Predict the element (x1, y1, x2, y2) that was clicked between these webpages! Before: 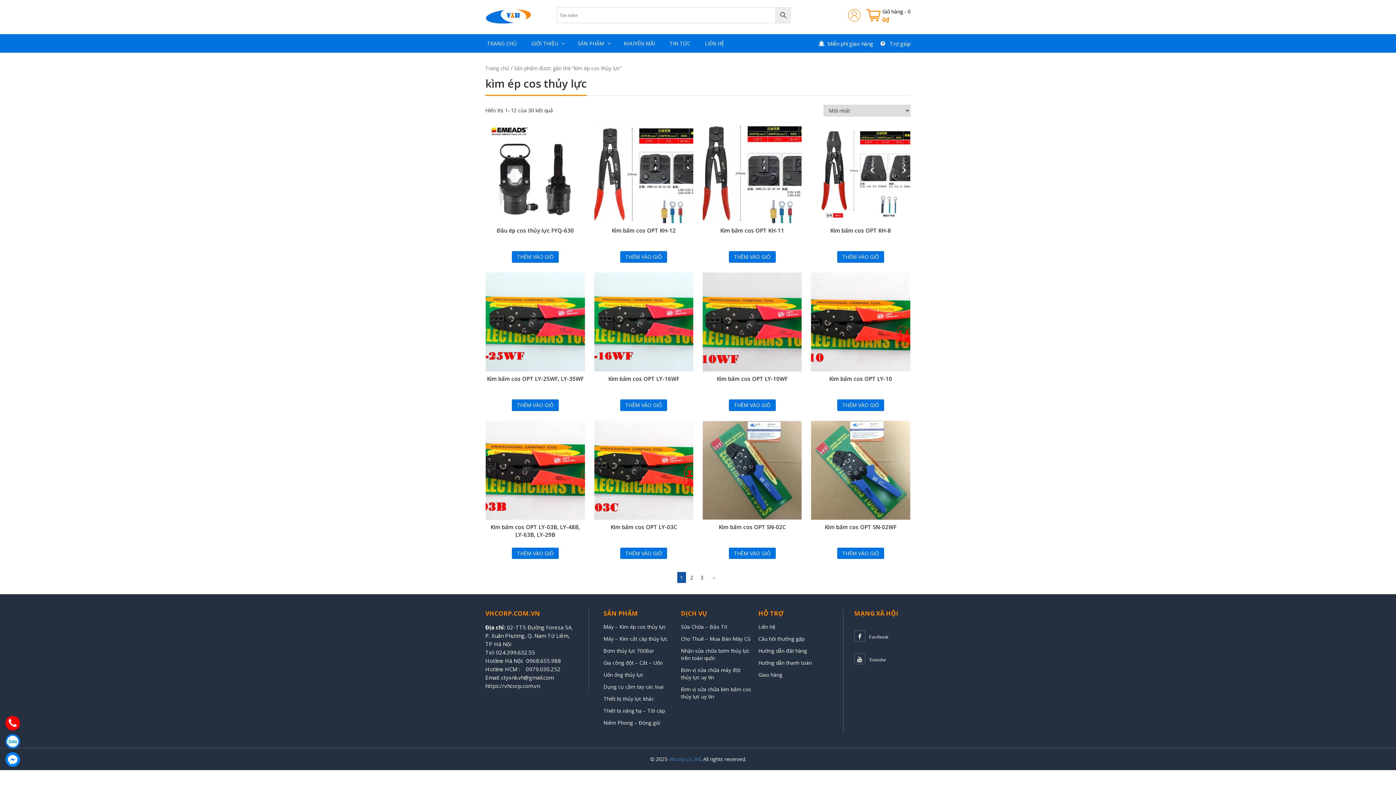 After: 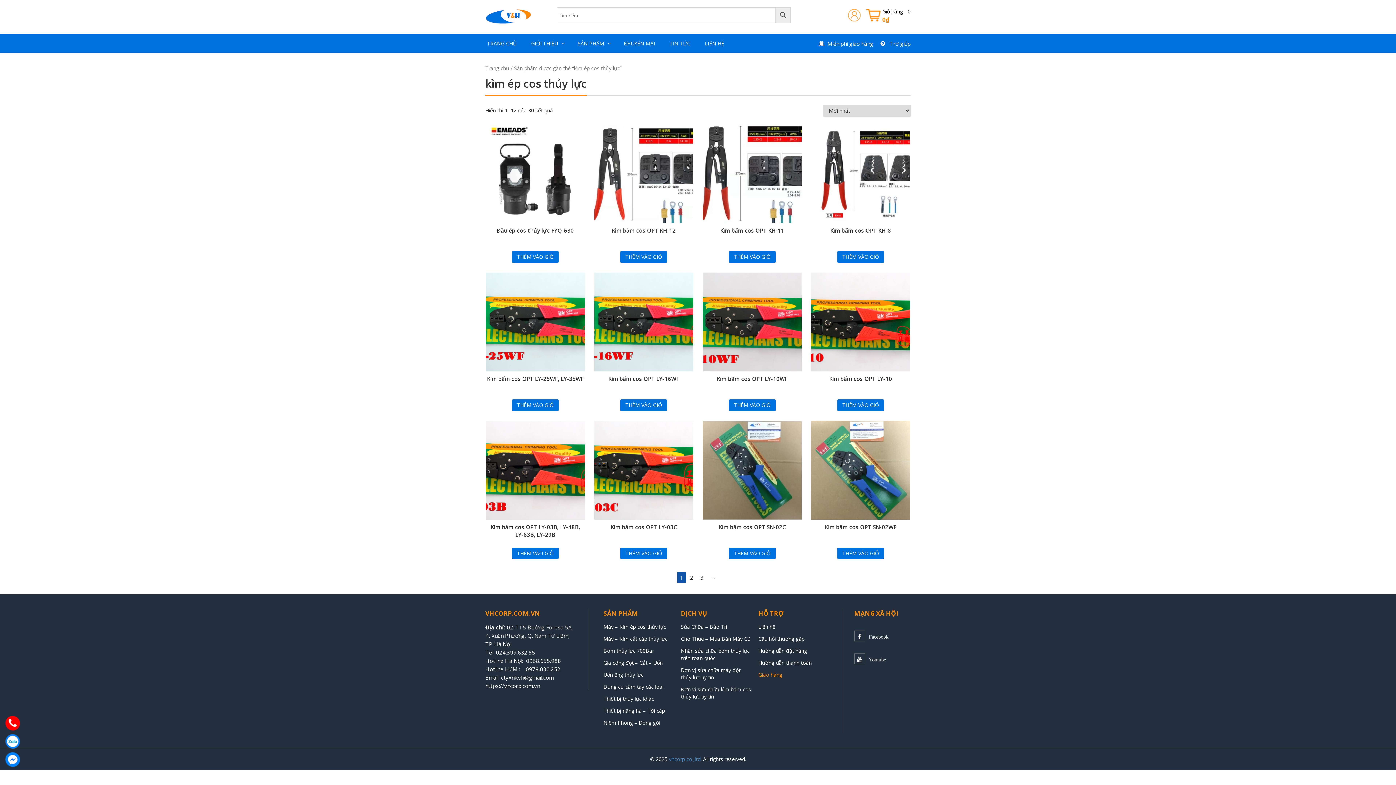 Action: bbox: (758, 671, 782, 678) label: Giao hàng